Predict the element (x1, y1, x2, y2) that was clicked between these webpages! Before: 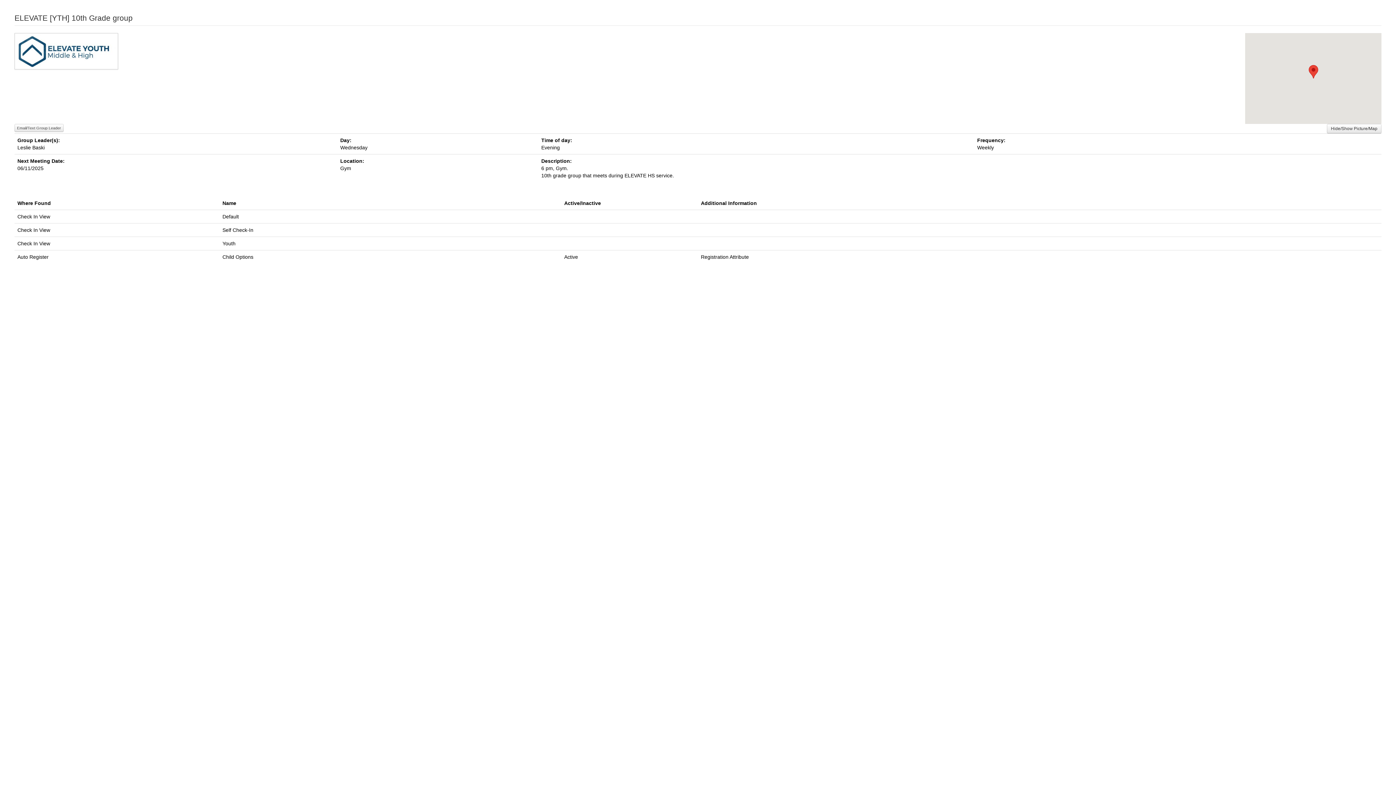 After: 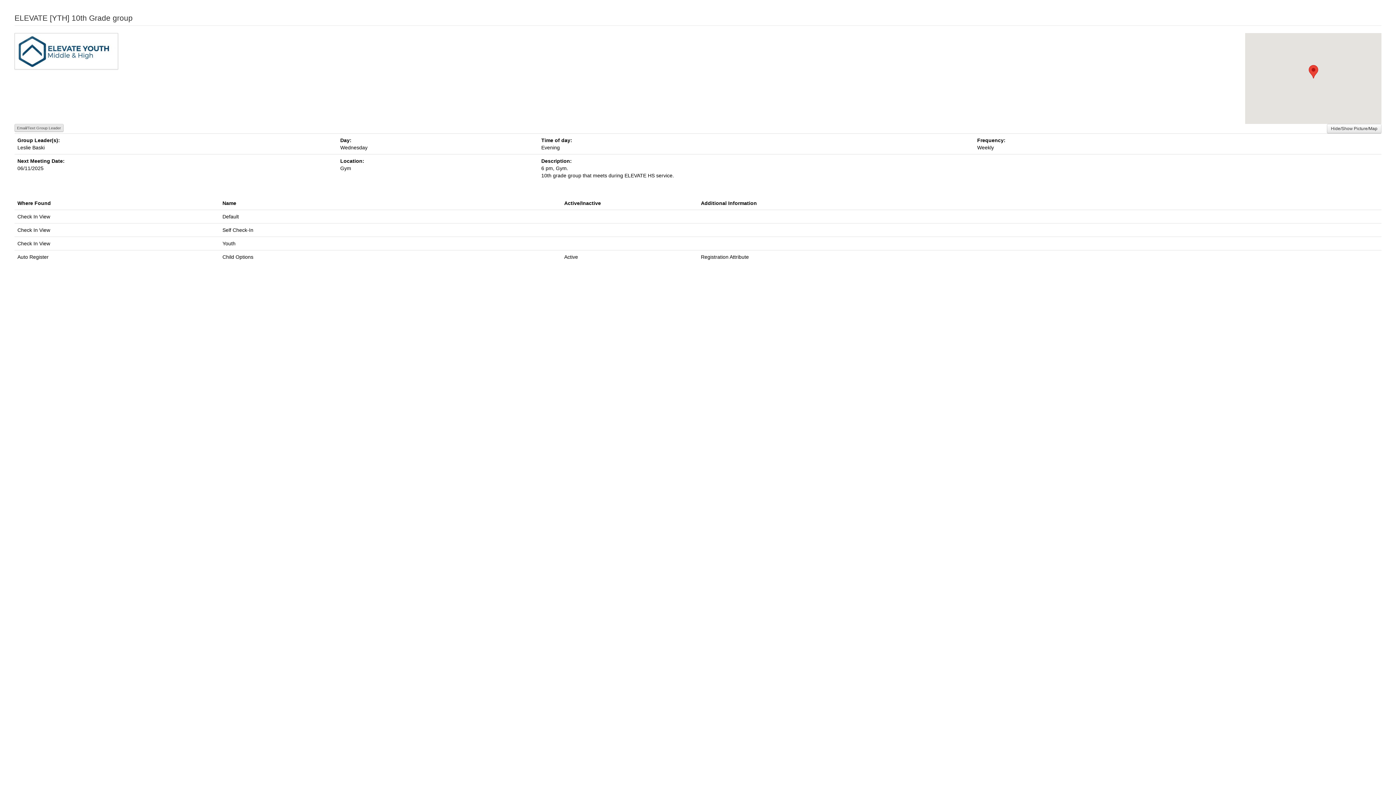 Action: label: Email/Text Group Leader bbox: (14, 124, 63, 132)